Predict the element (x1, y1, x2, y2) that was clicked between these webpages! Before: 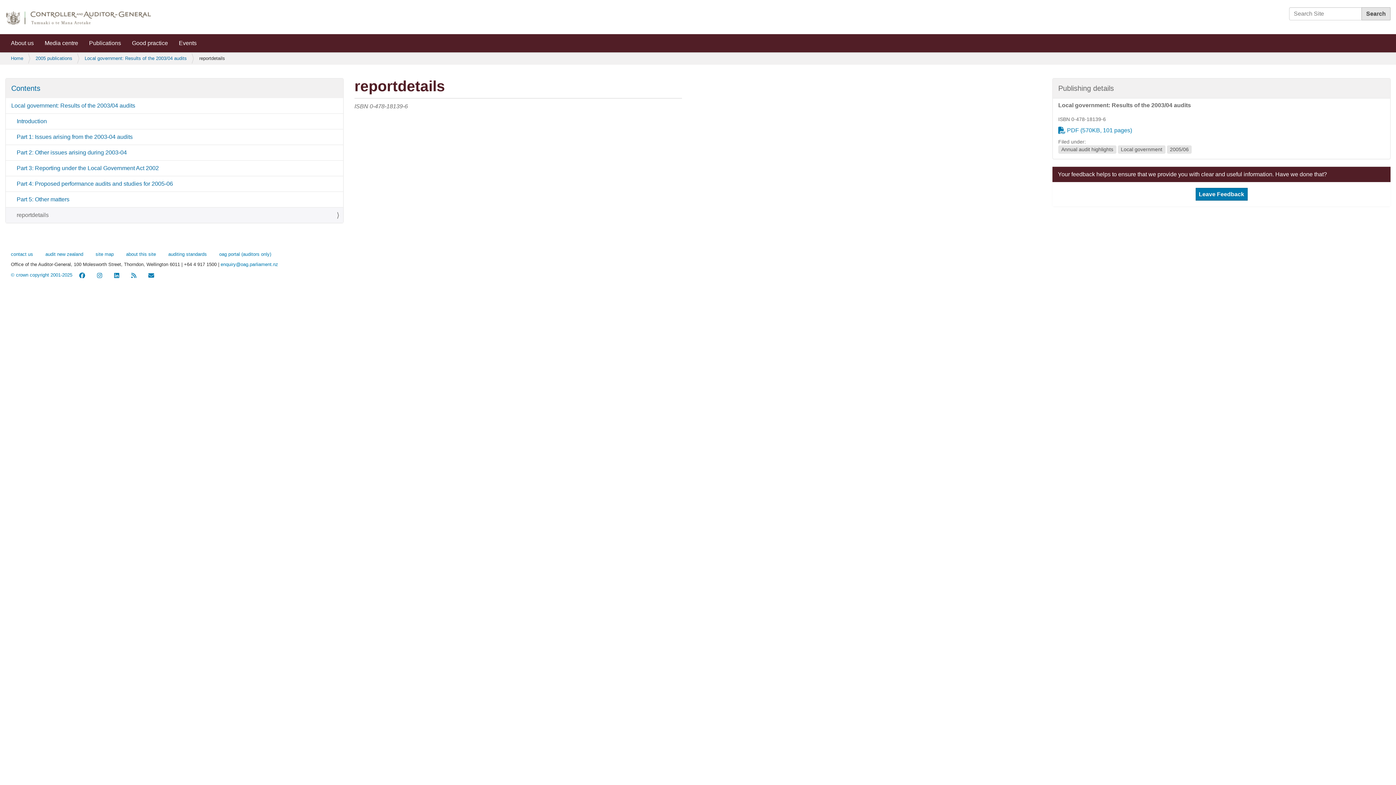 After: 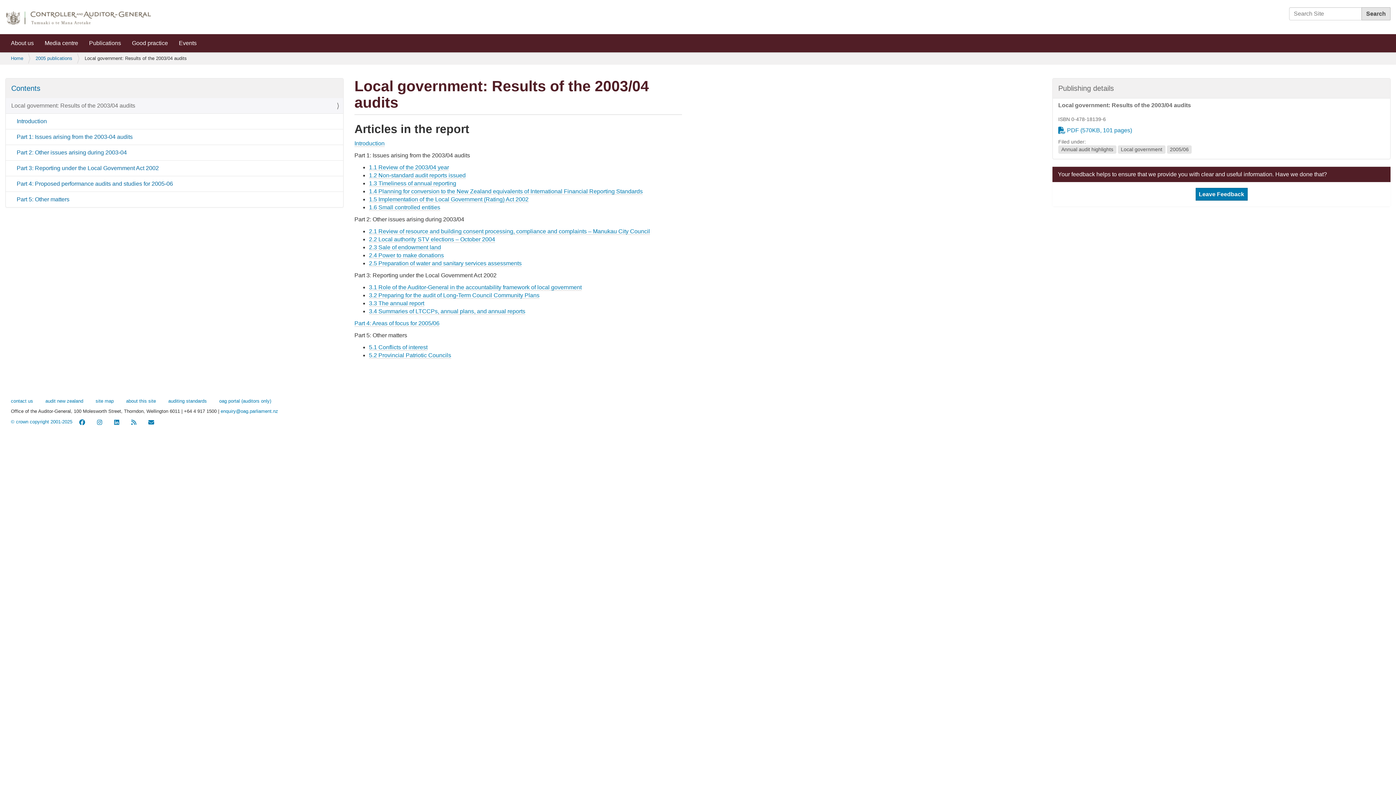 Action: label: Local government: Results of the 2003/04 audits bbox: (5, 98, 343, 113)